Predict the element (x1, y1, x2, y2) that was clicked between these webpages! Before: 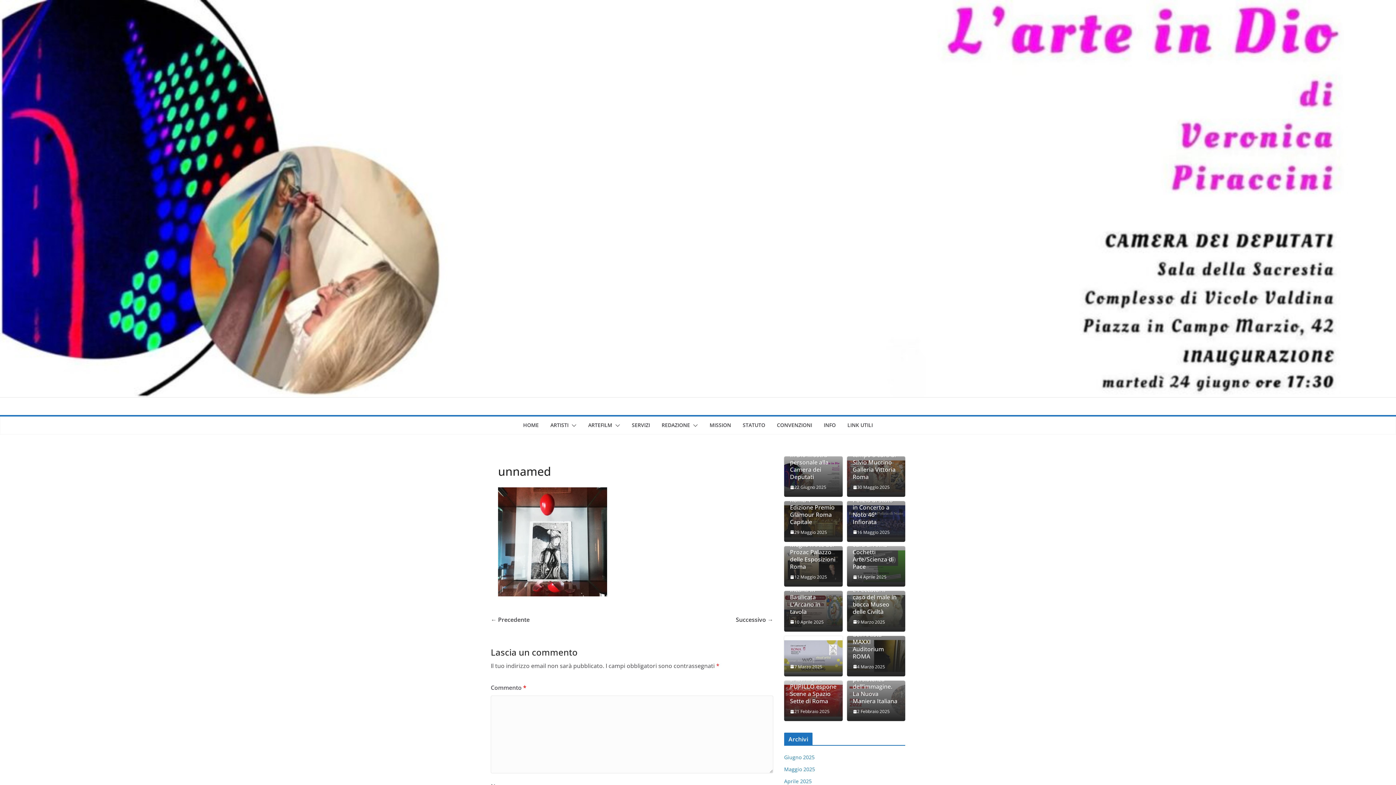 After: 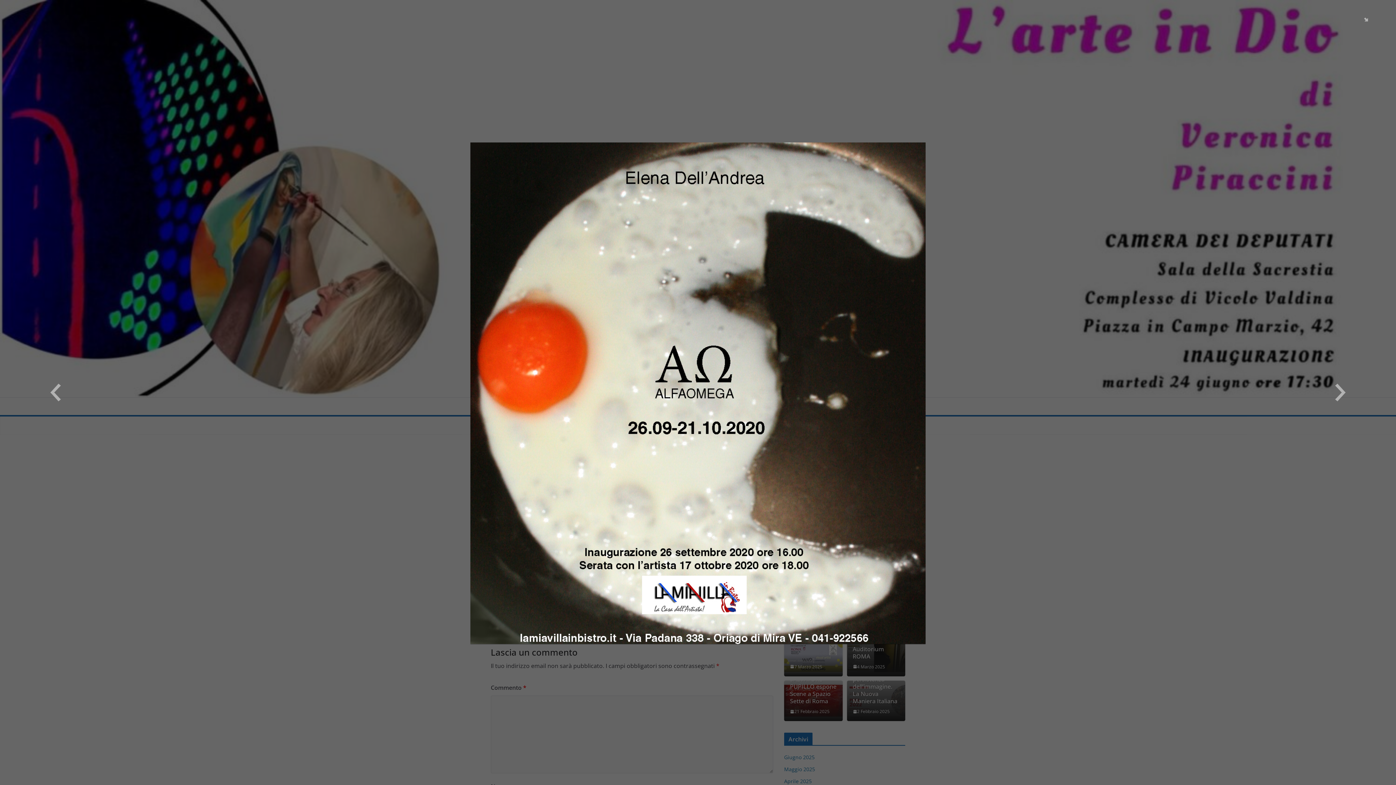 Action: bbox: (736, 614, 773, 625) label: Successivo →